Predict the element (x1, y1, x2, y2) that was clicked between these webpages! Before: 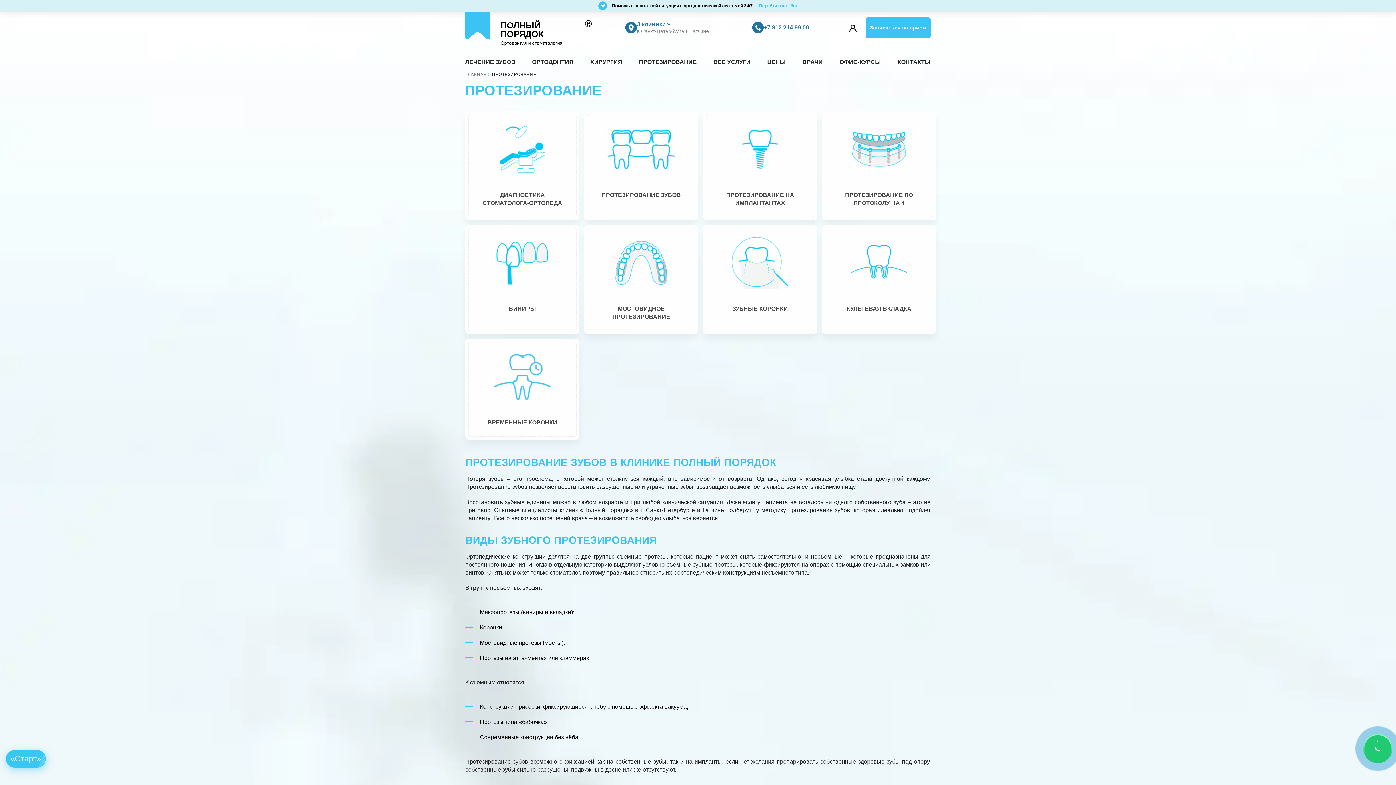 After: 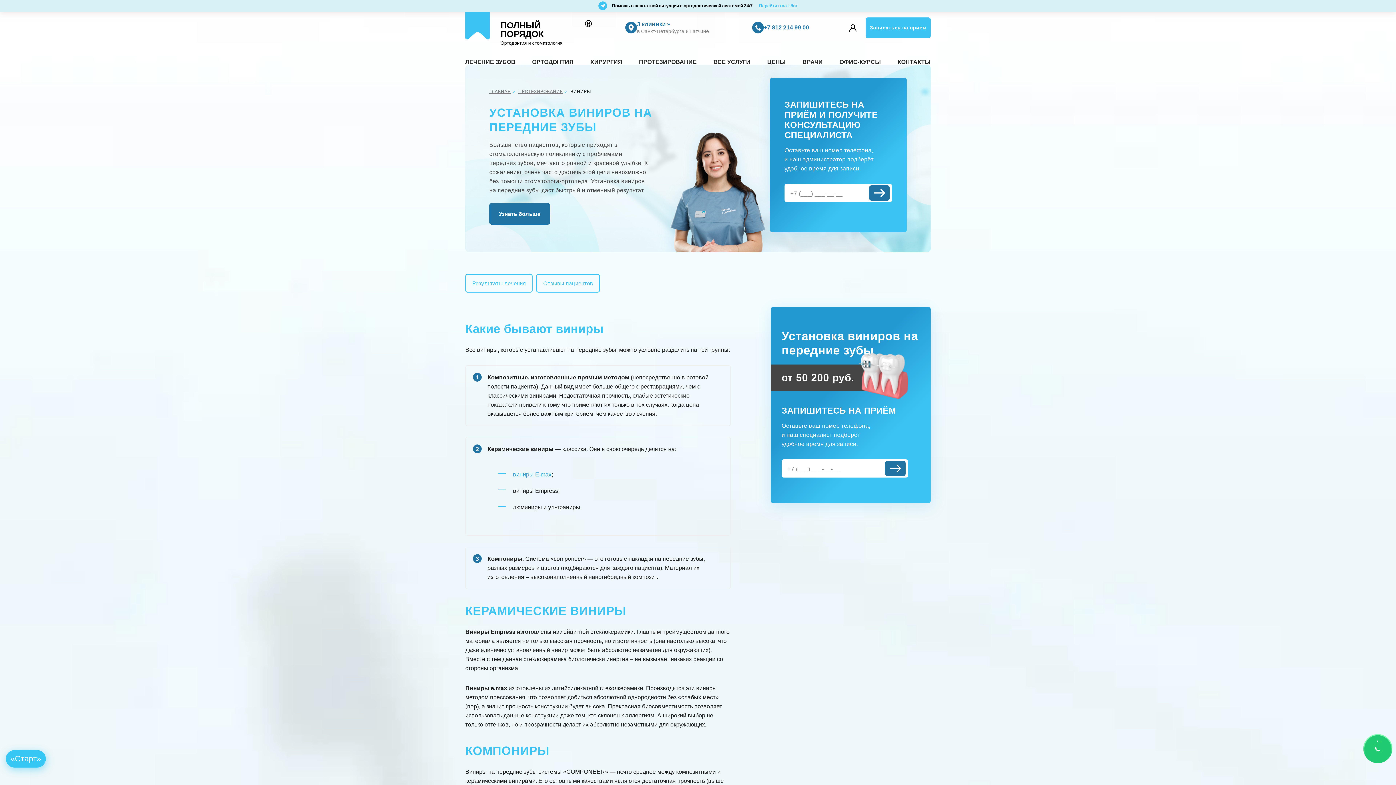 Action: label: ВИНИРЫ bbox: (472, 297, 572, 318)